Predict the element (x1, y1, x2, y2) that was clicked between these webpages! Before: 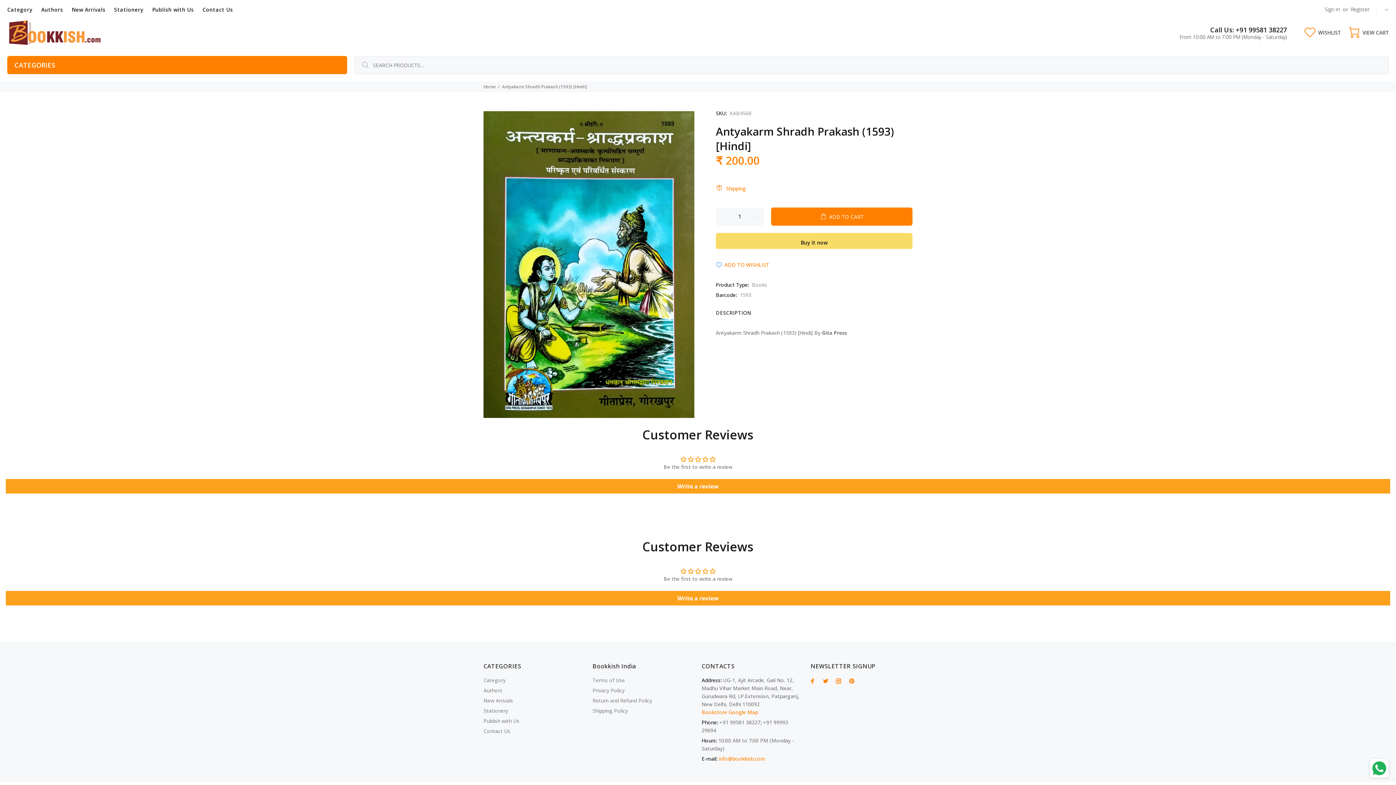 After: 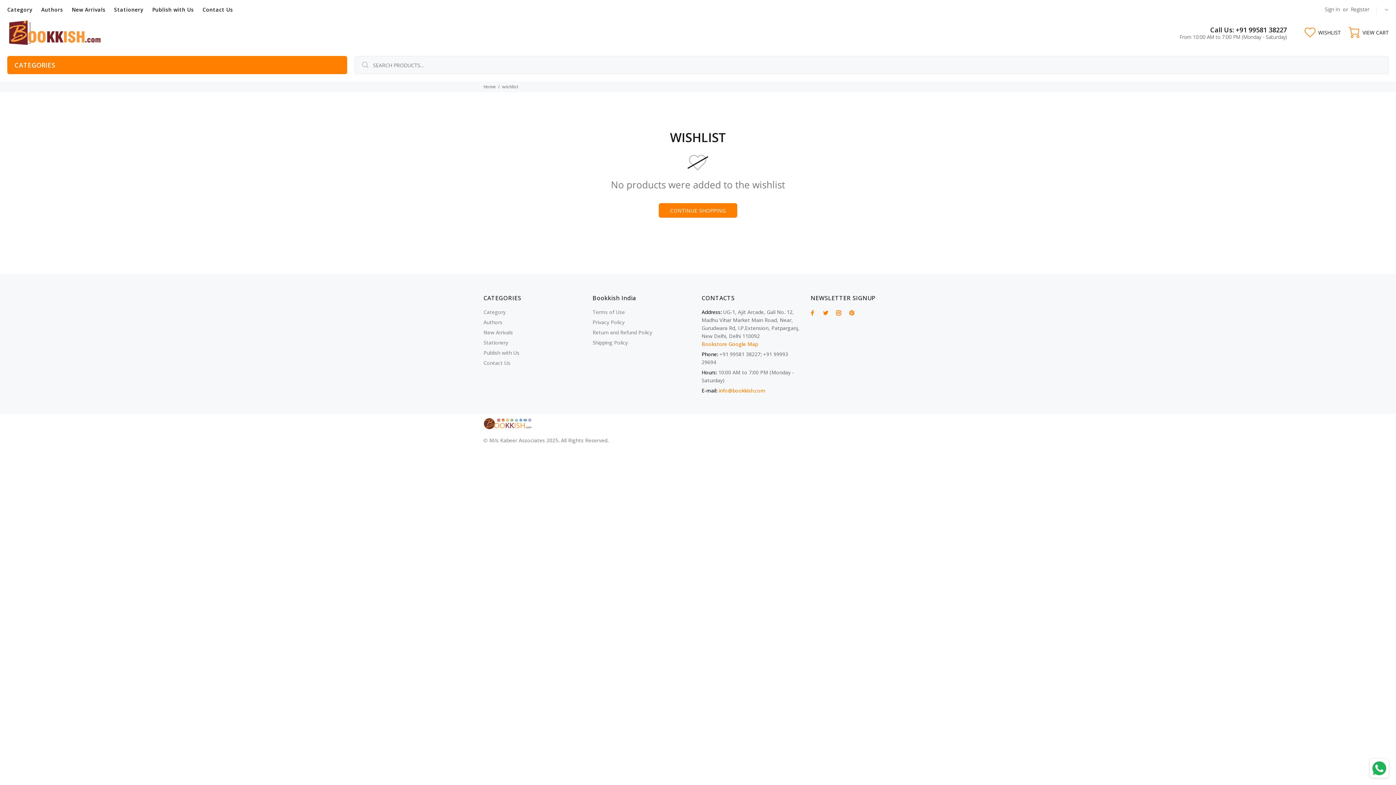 Action: label: WISHLIST bbox: (1304, 24, 1341, 40)